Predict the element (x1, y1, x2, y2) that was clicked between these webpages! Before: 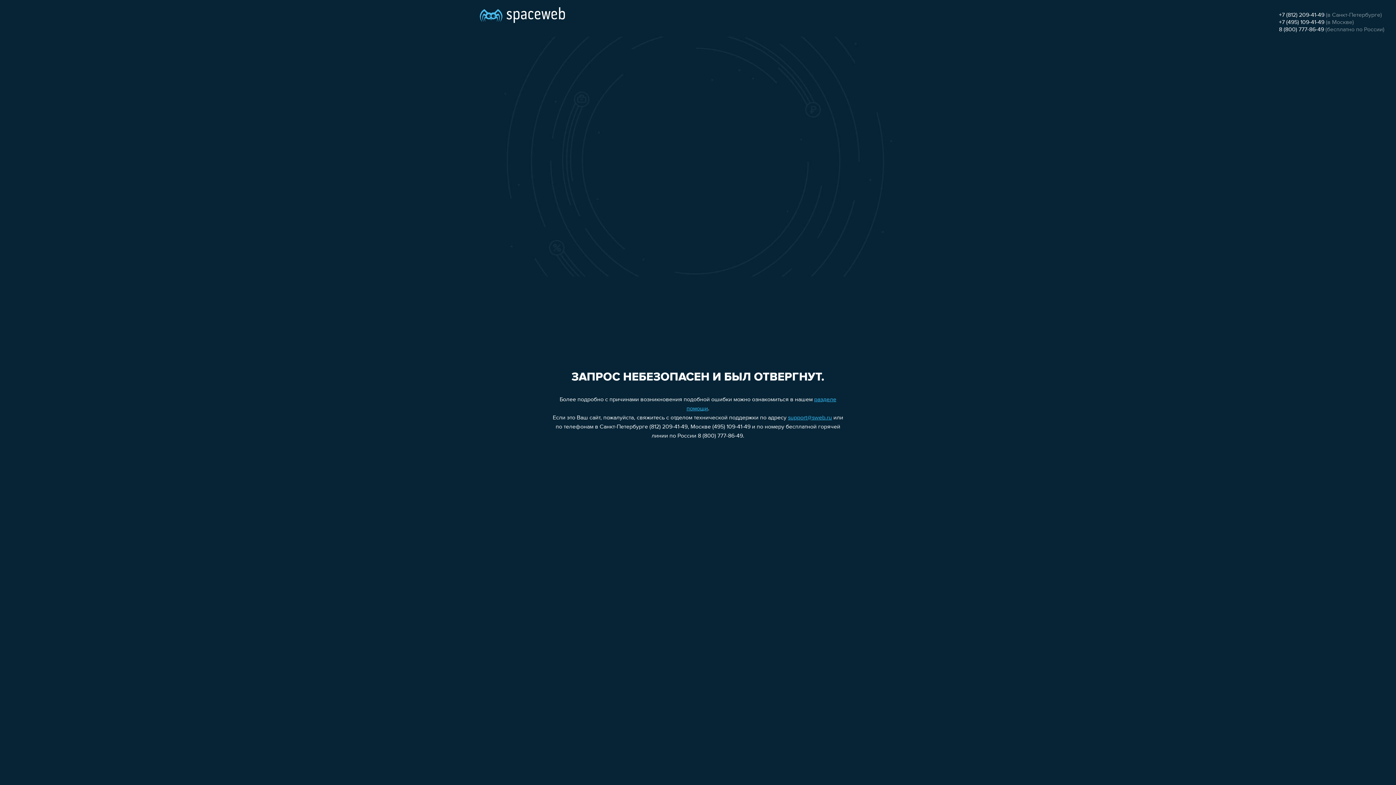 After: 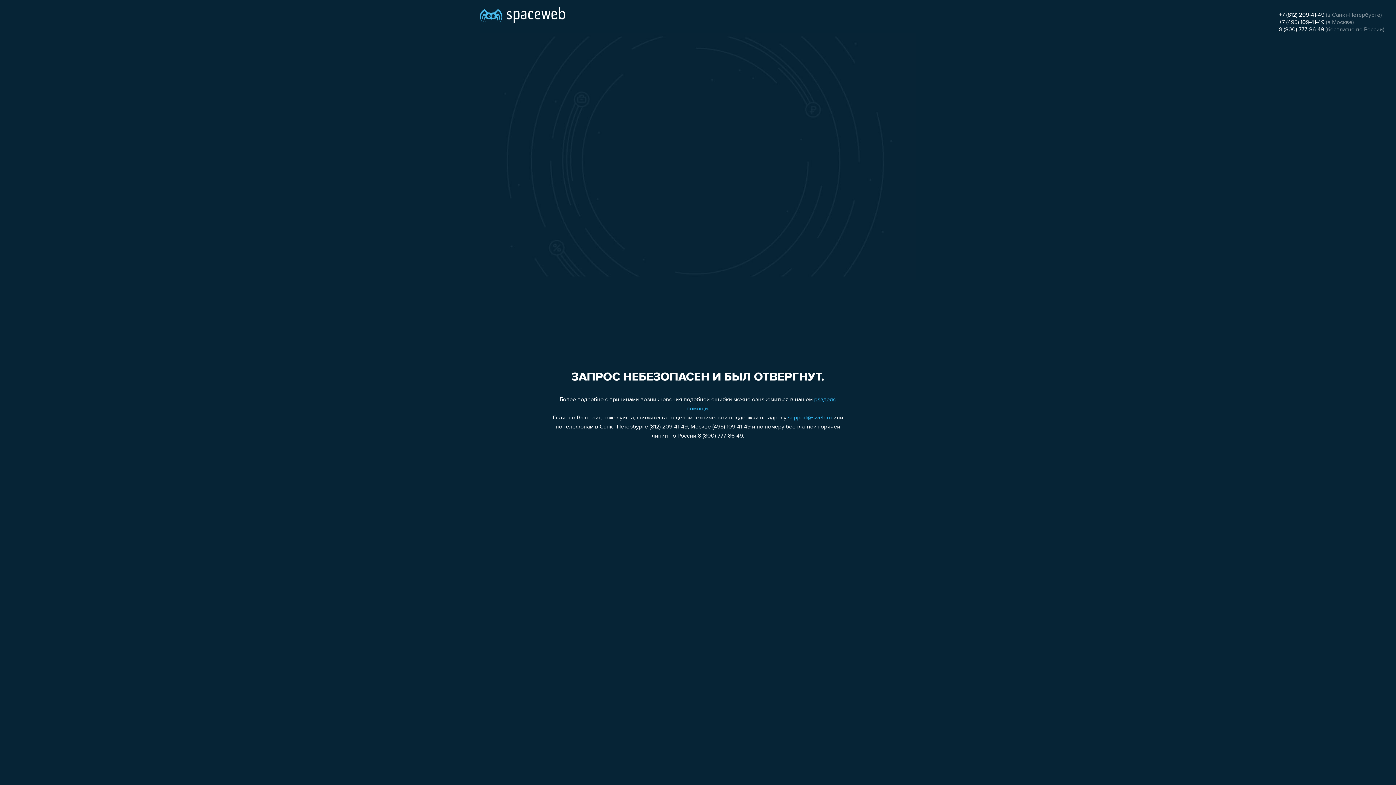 Action: bbox: (1279, 19, 1324, 25) label: +7 (495) 109-41-49